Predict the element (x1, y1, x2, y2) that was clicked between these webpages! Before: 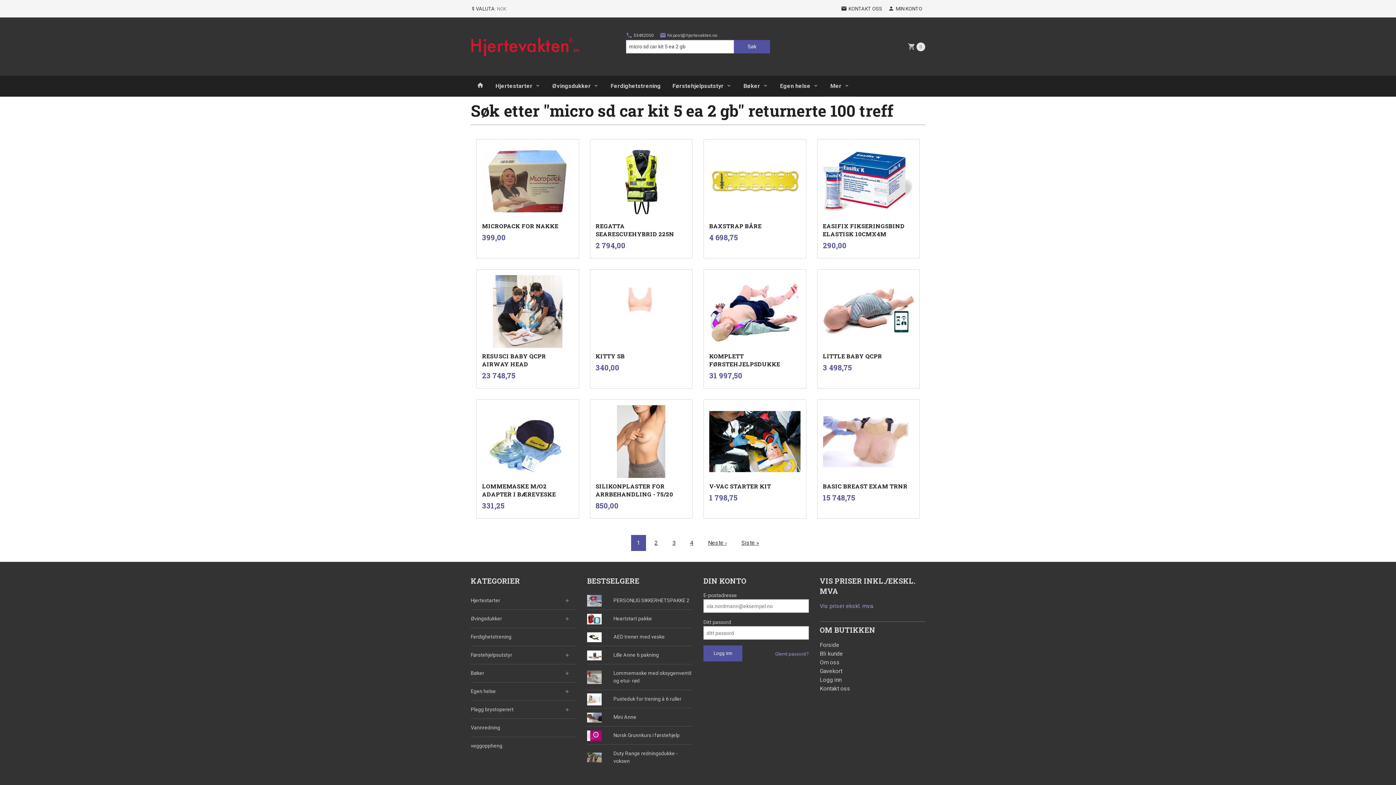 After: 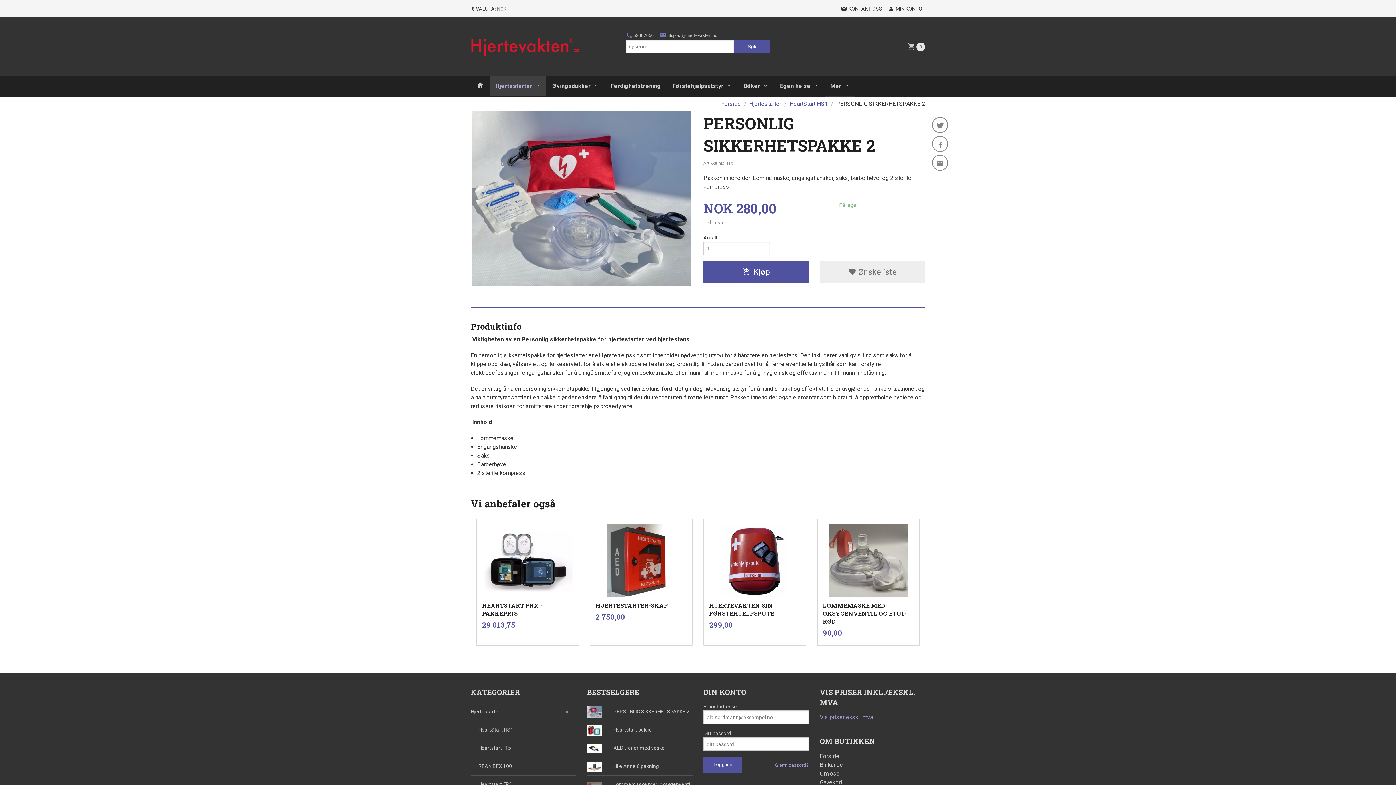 Action: bbox: (587, 592, 692, 610) label: PERSONLIG SIKKERHETSPAKKE 2